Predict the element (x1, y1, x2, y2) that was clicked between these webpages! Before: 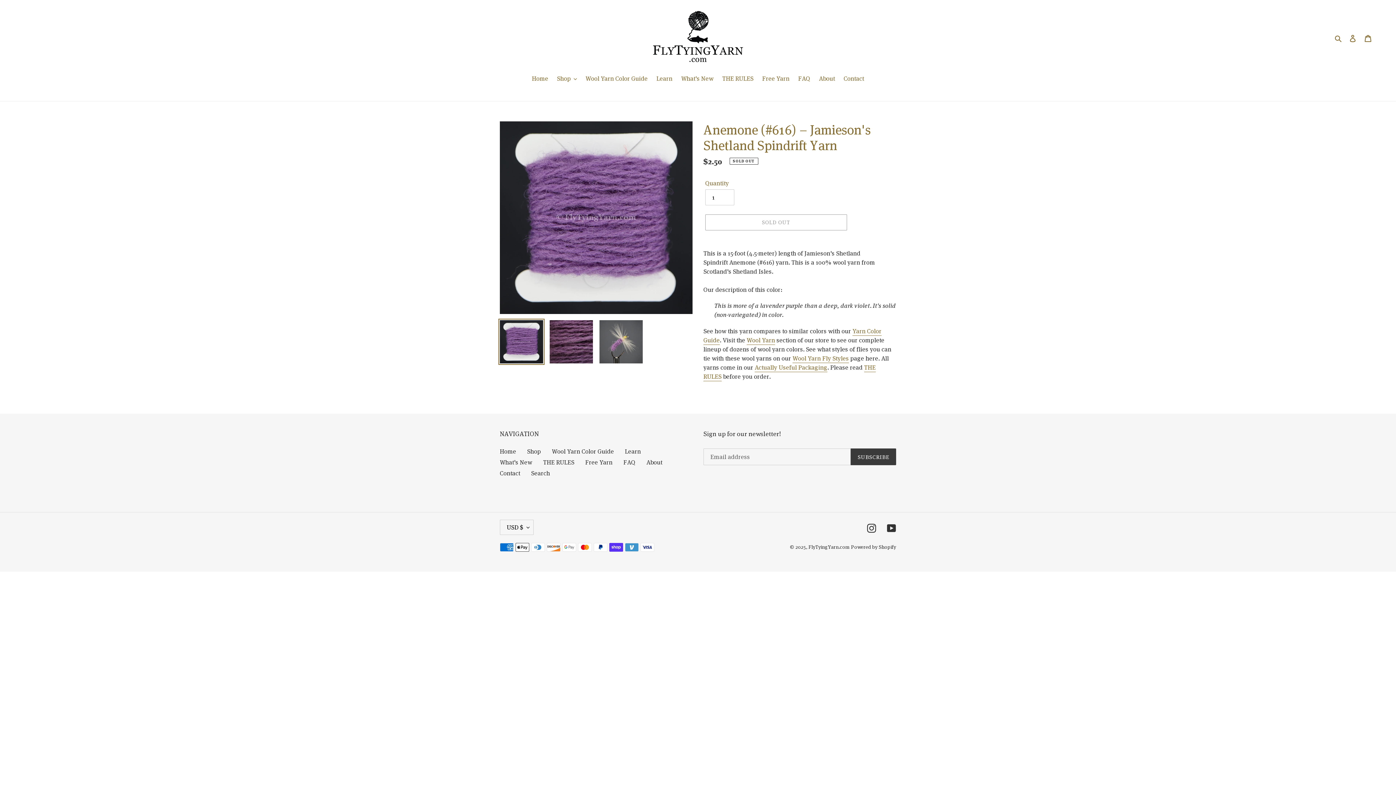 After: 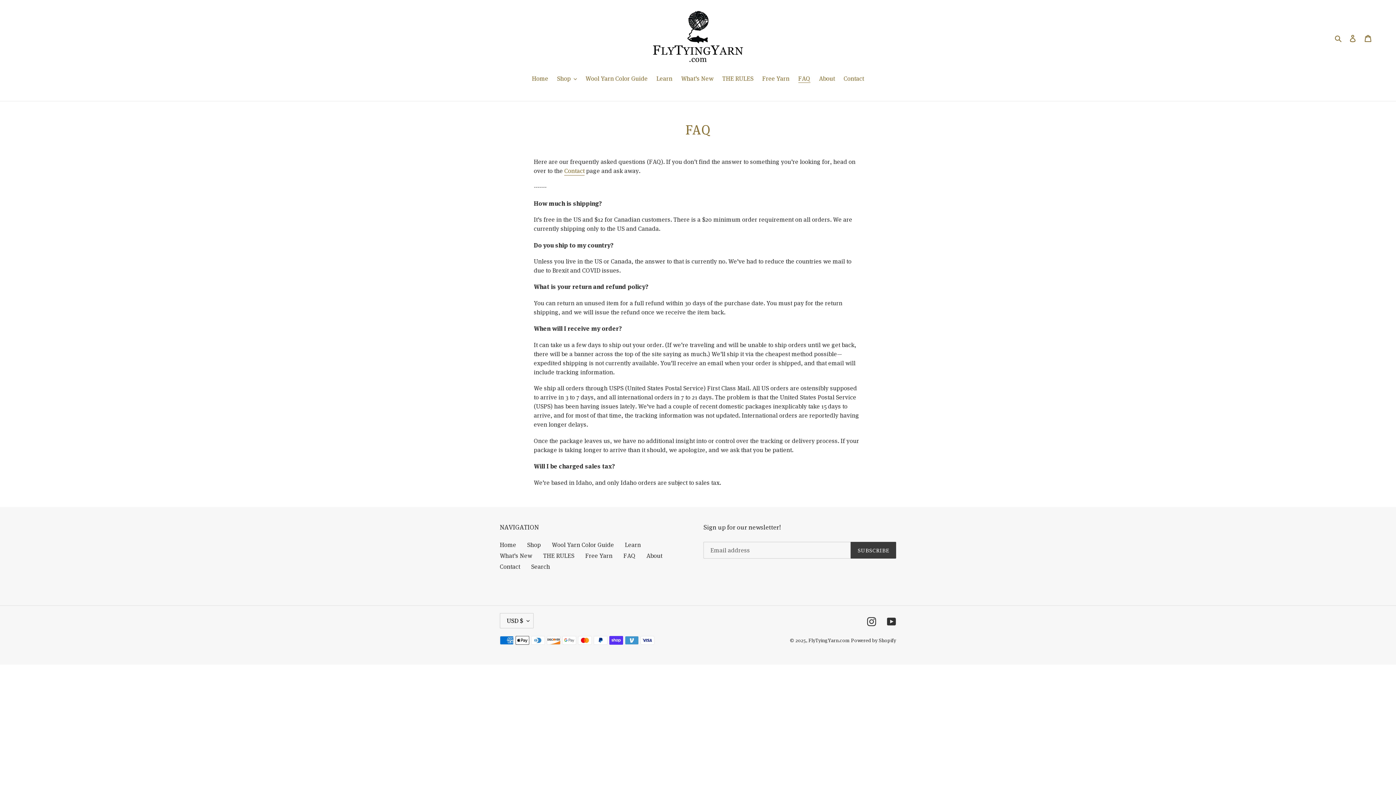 Action: bbox: (794, 73, 814, 83) label: FAQ